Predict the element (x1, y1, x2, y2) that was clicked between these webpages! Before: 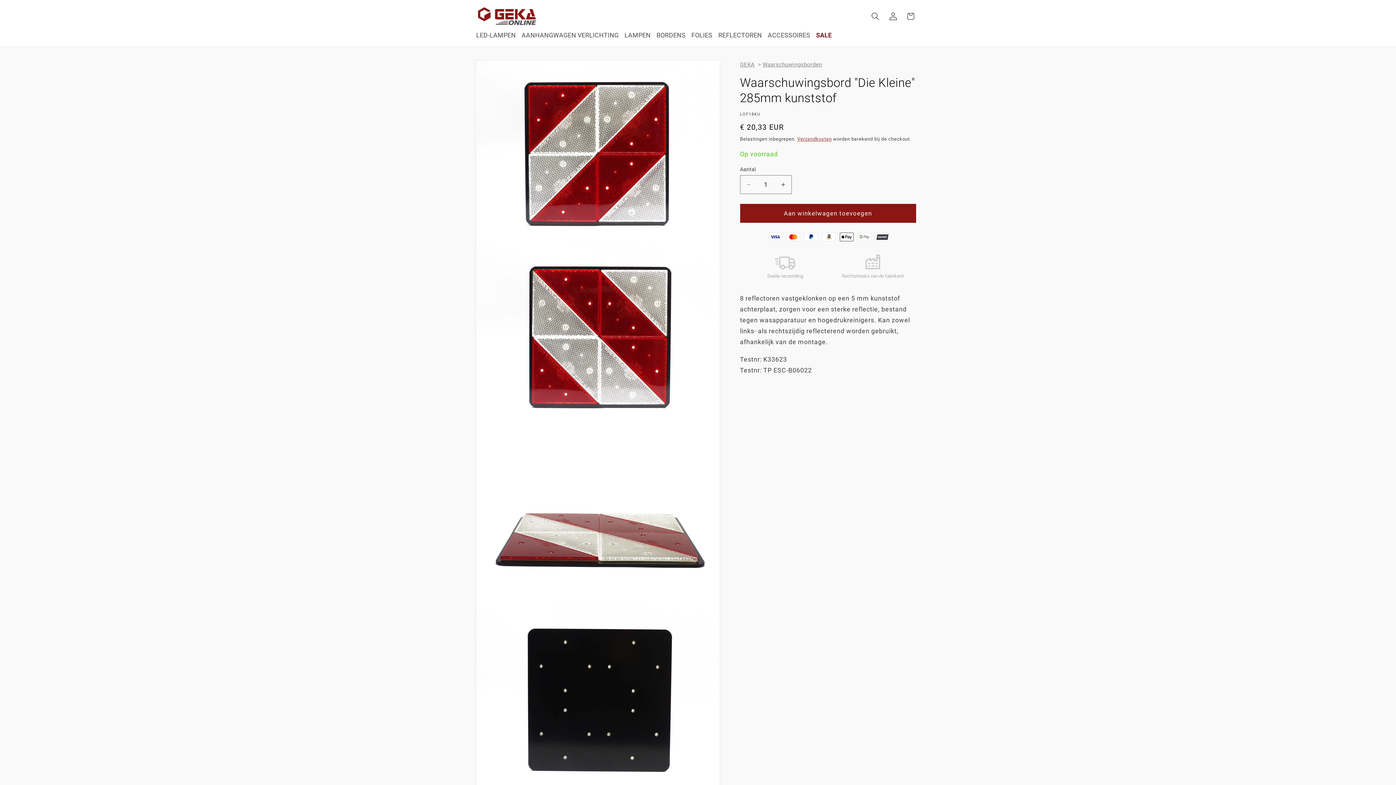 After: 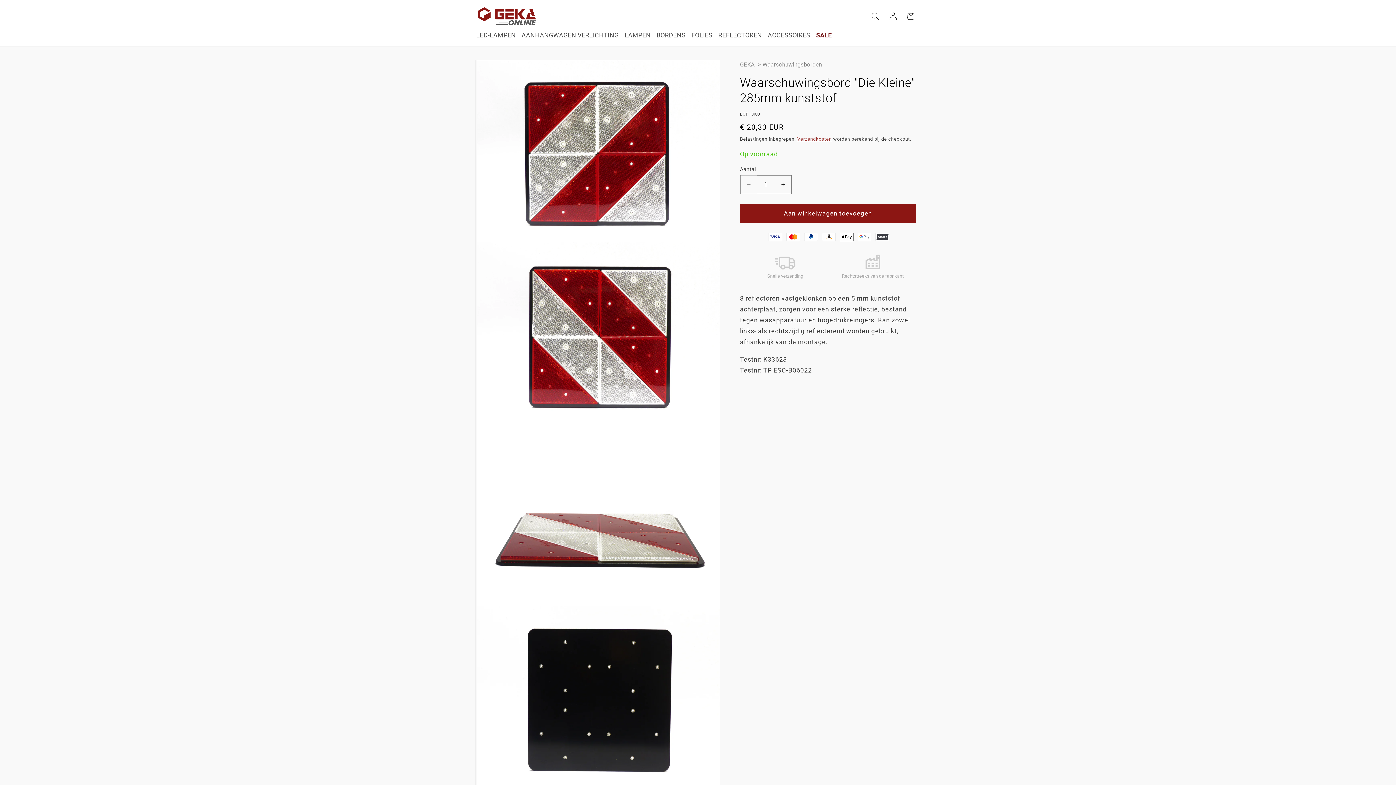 Action: bbox: (740, 175, 756, 194) label: Aantal verlagen voor Waarschuwingsbord &quot;Die Kleine&quot; 285mm kunststof